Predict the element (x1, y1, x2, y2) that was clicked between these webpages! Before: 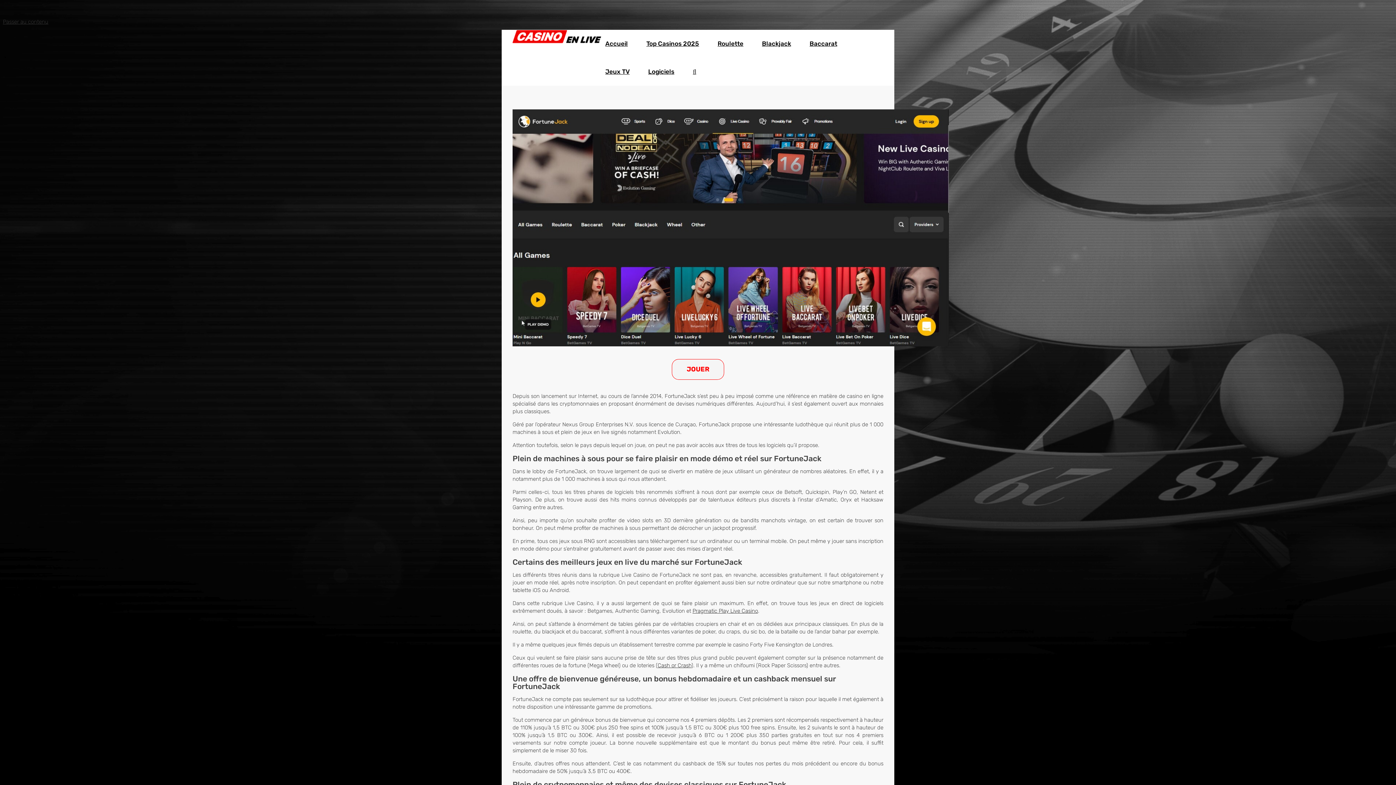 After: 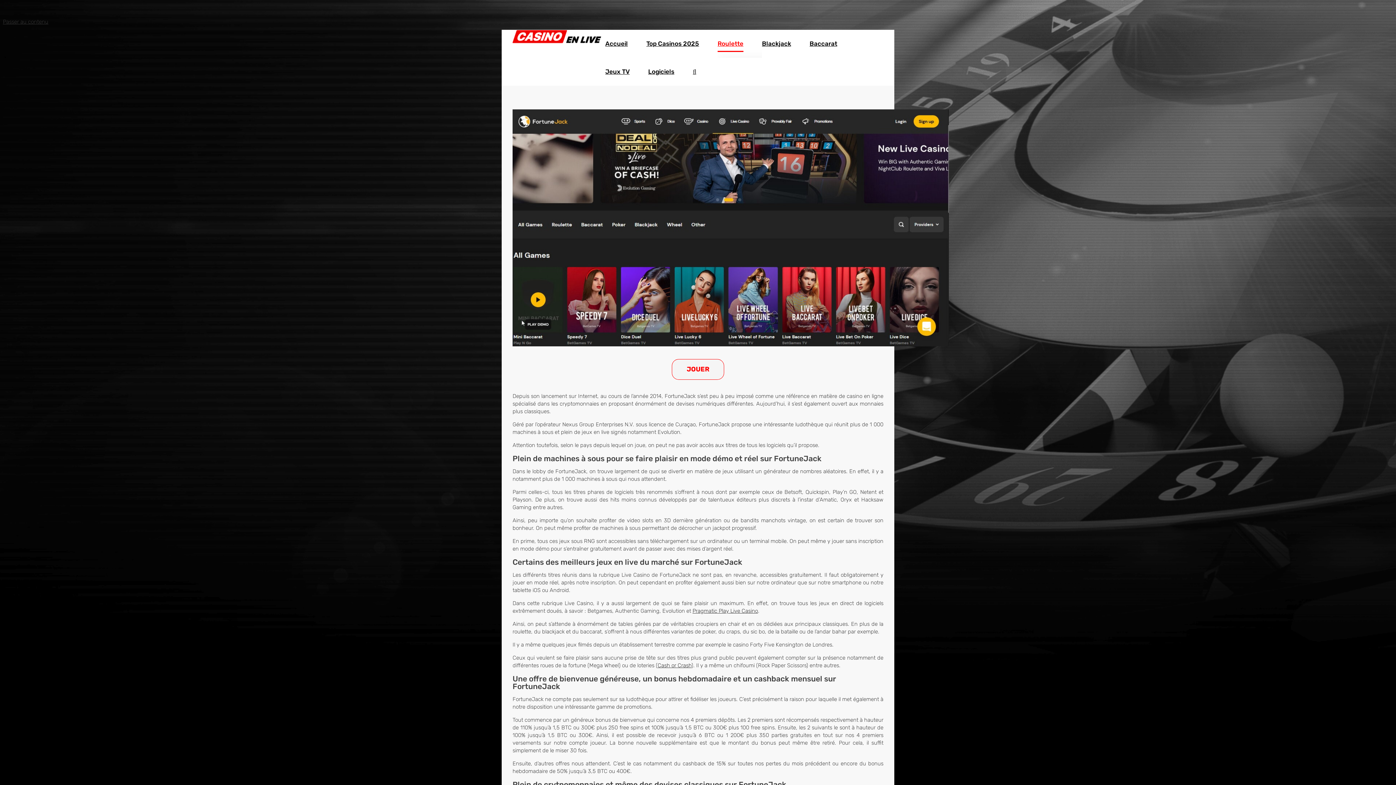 Action: bbox: (717, 29, 743, 57) label: Roulette